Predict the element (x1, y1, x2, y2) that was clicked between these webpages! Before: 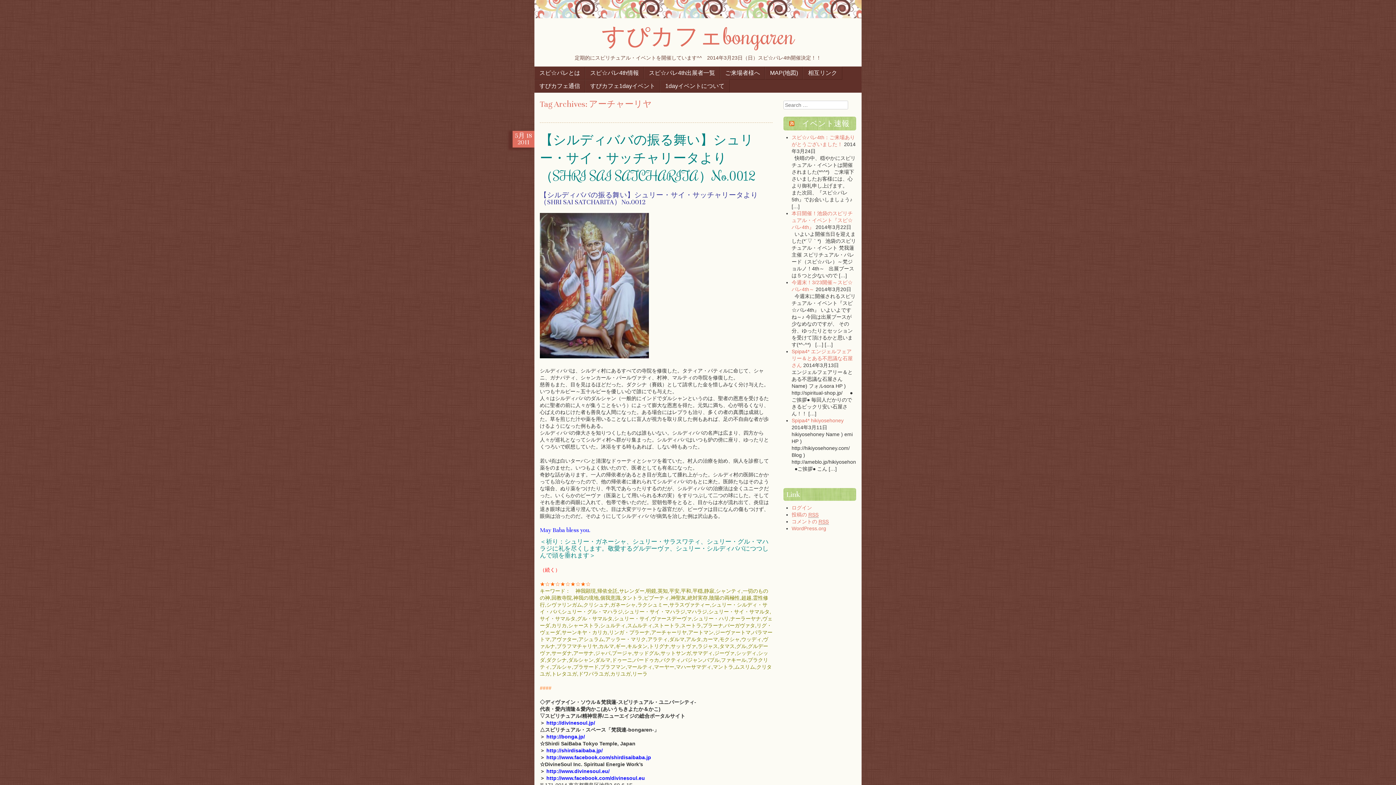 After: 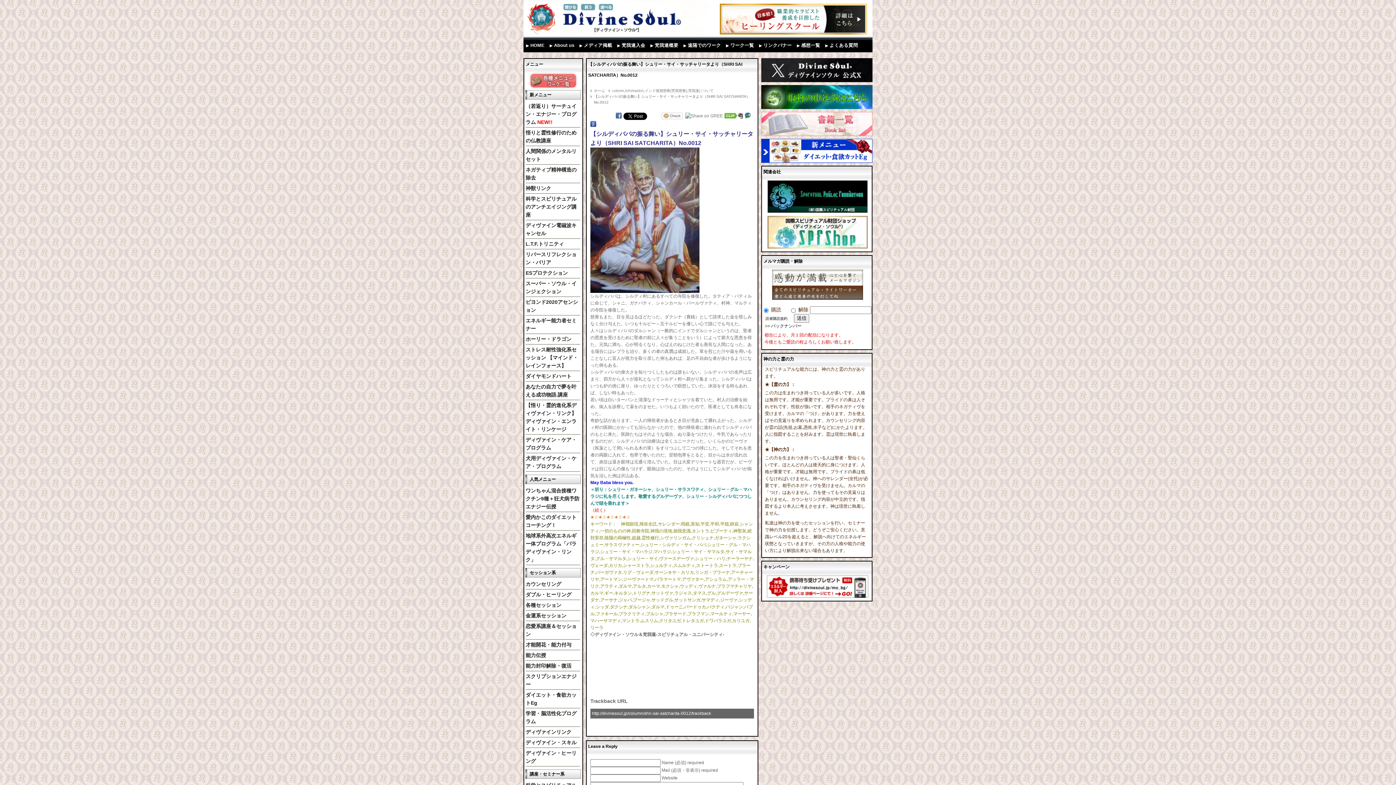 Action: bbox: (540, 353, 649, 359)